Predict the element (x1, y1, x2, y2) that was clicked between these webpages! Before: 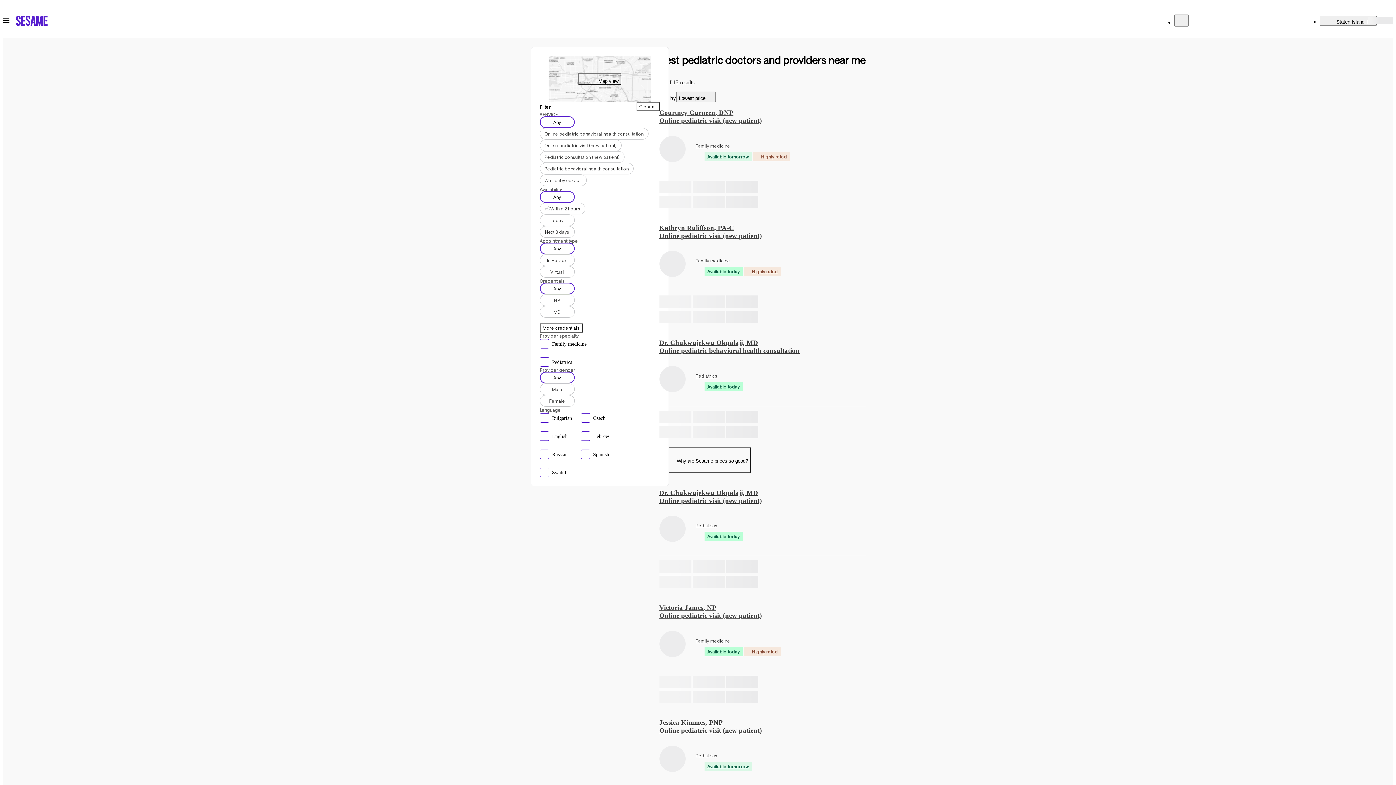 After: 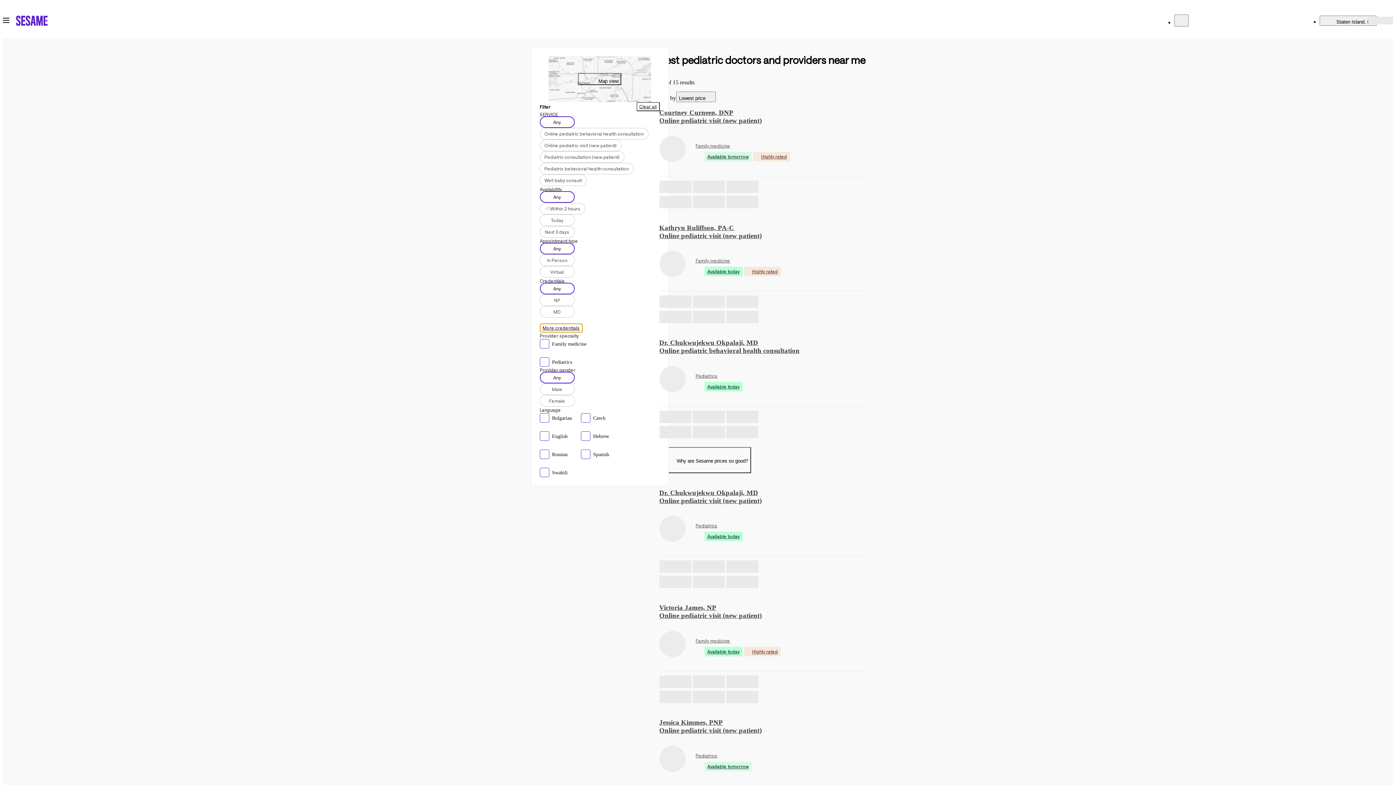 Action: bbox: (539, 323, 582, 332) label: More credentials